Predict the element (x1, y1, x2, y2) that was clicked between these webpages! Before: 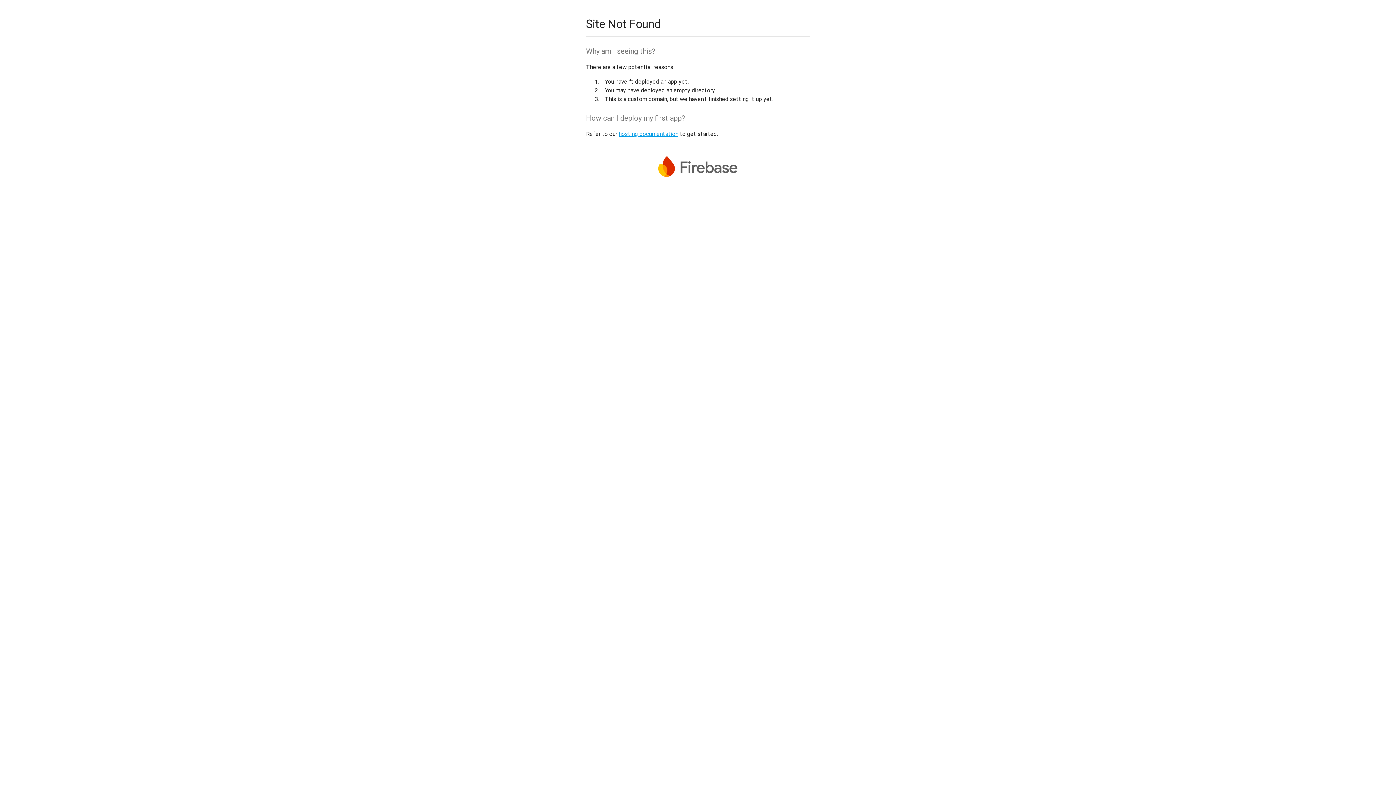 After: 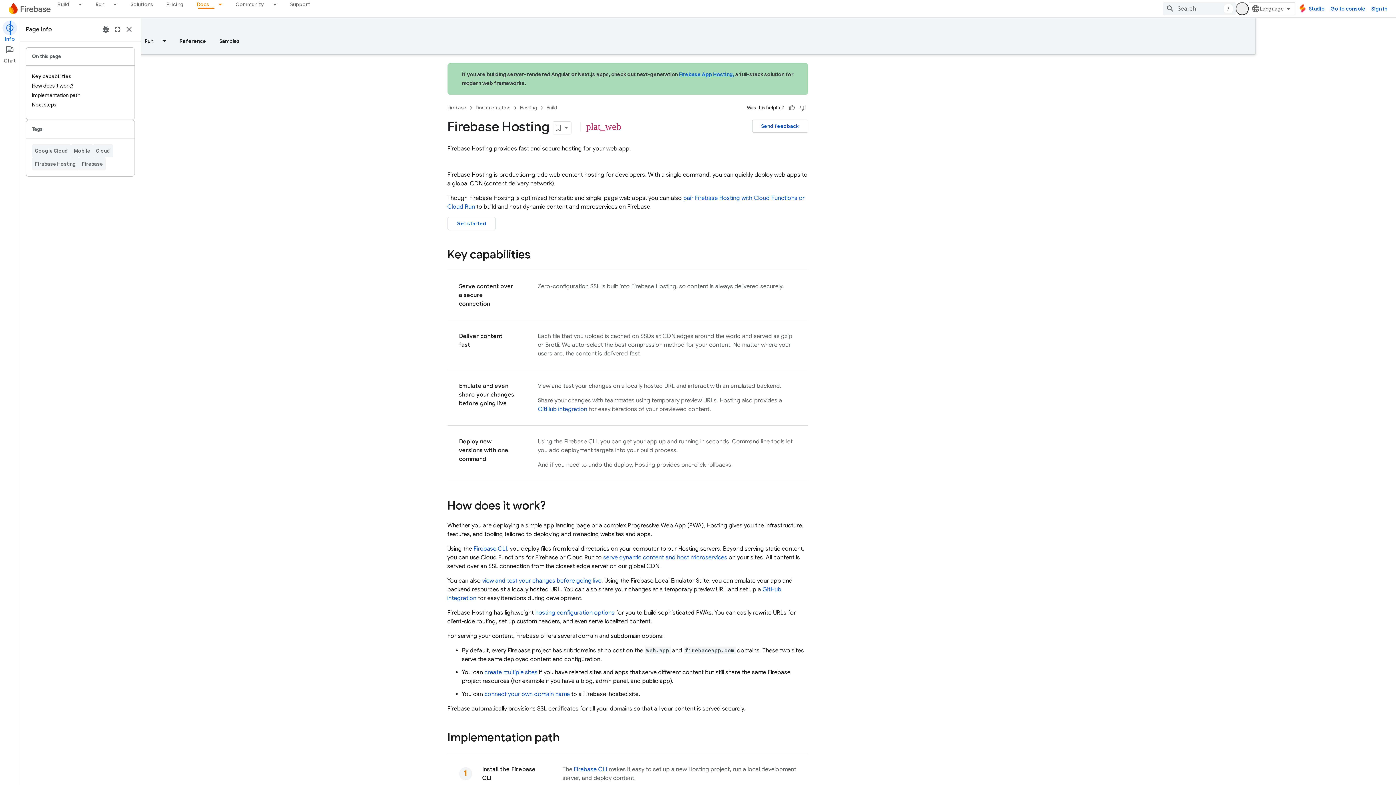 Action: label: hosting documentation bbox: (618, 130, 678, 137)